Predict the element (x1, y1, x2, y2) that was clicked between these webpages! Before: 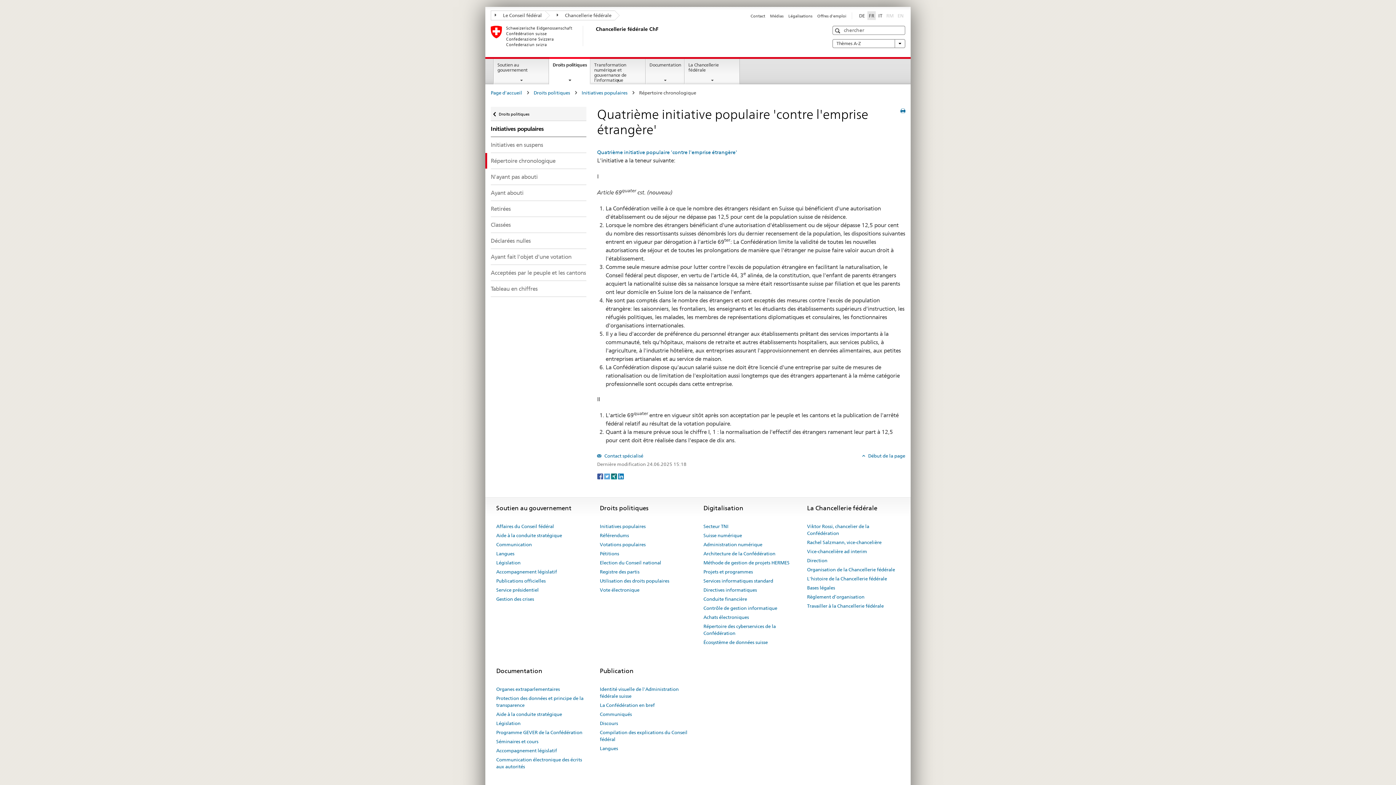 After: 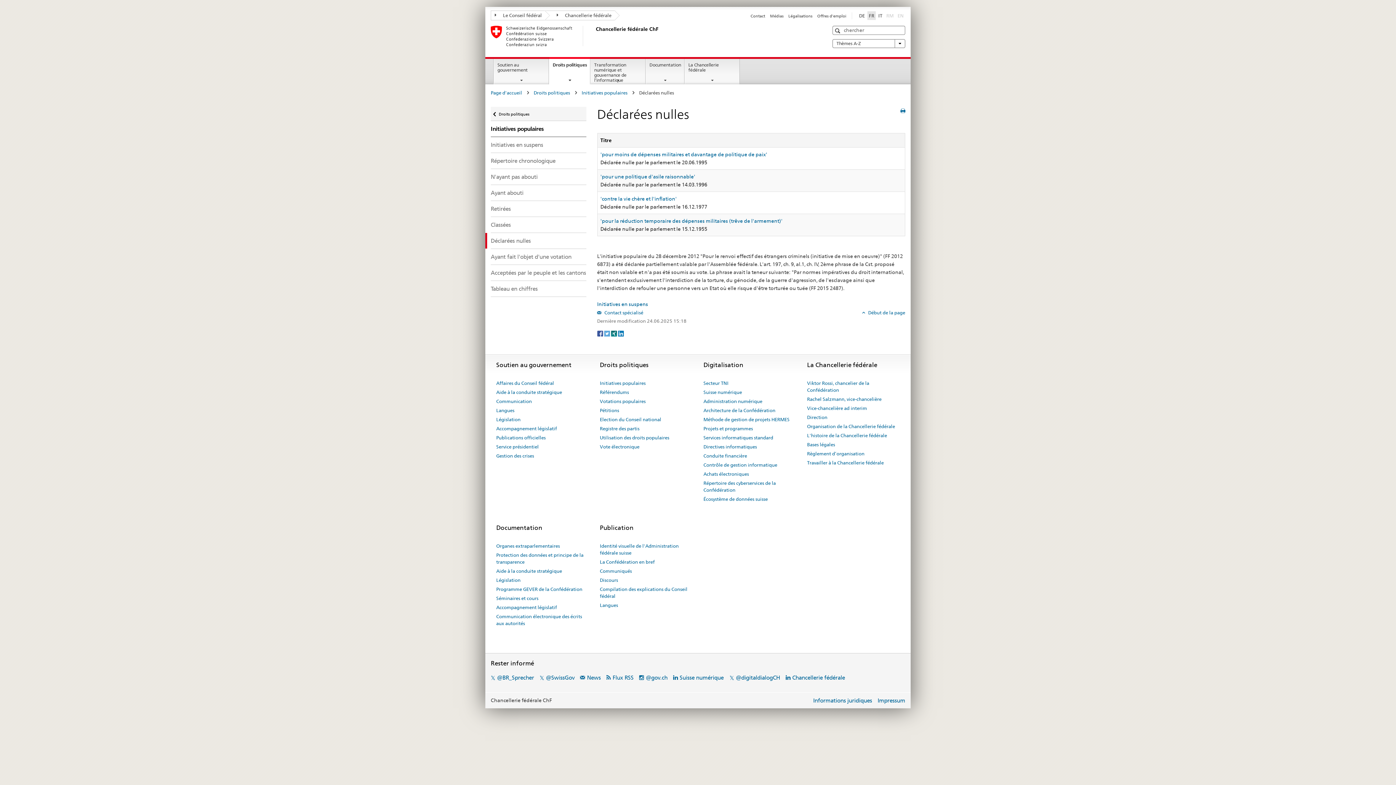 Action: label: Déclarées nulles bbox: (490, 233, 586, 248)